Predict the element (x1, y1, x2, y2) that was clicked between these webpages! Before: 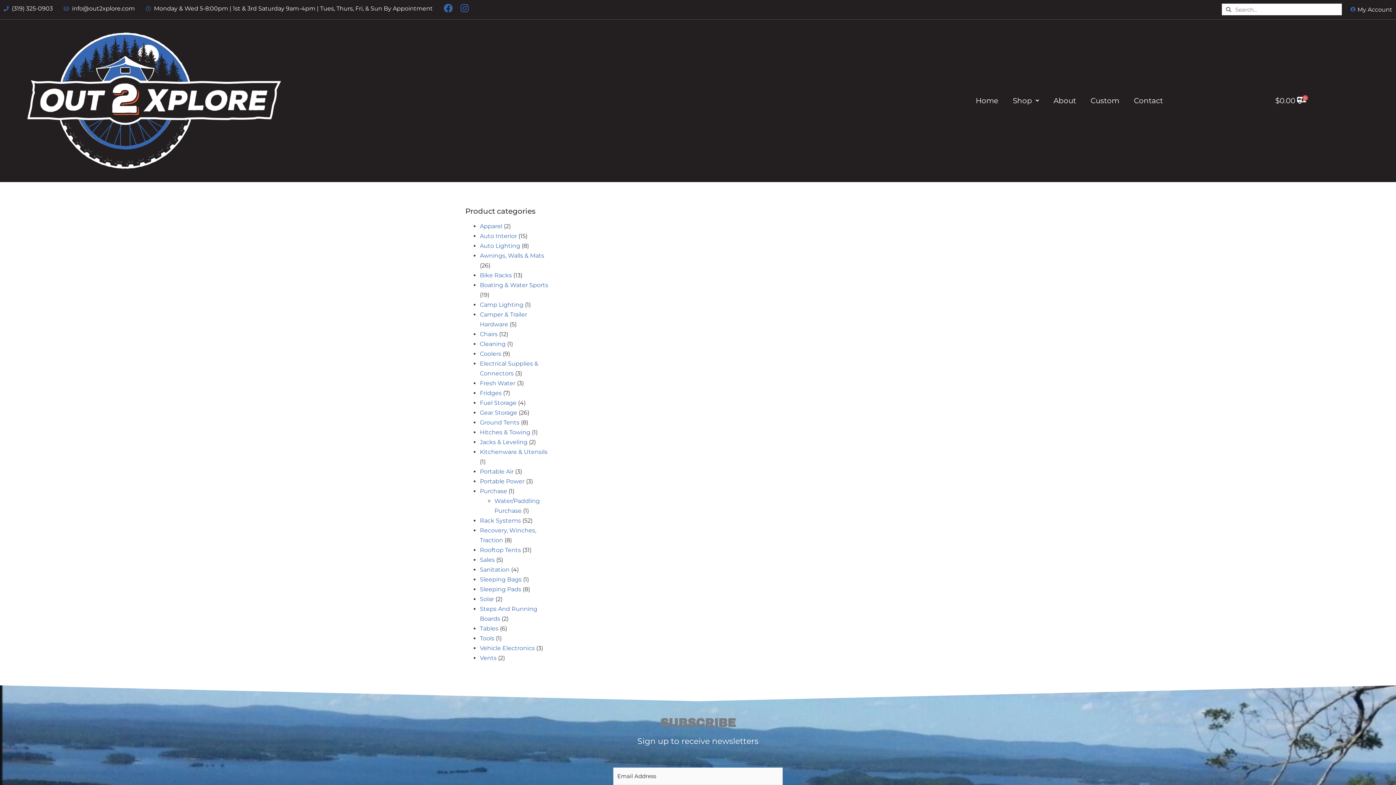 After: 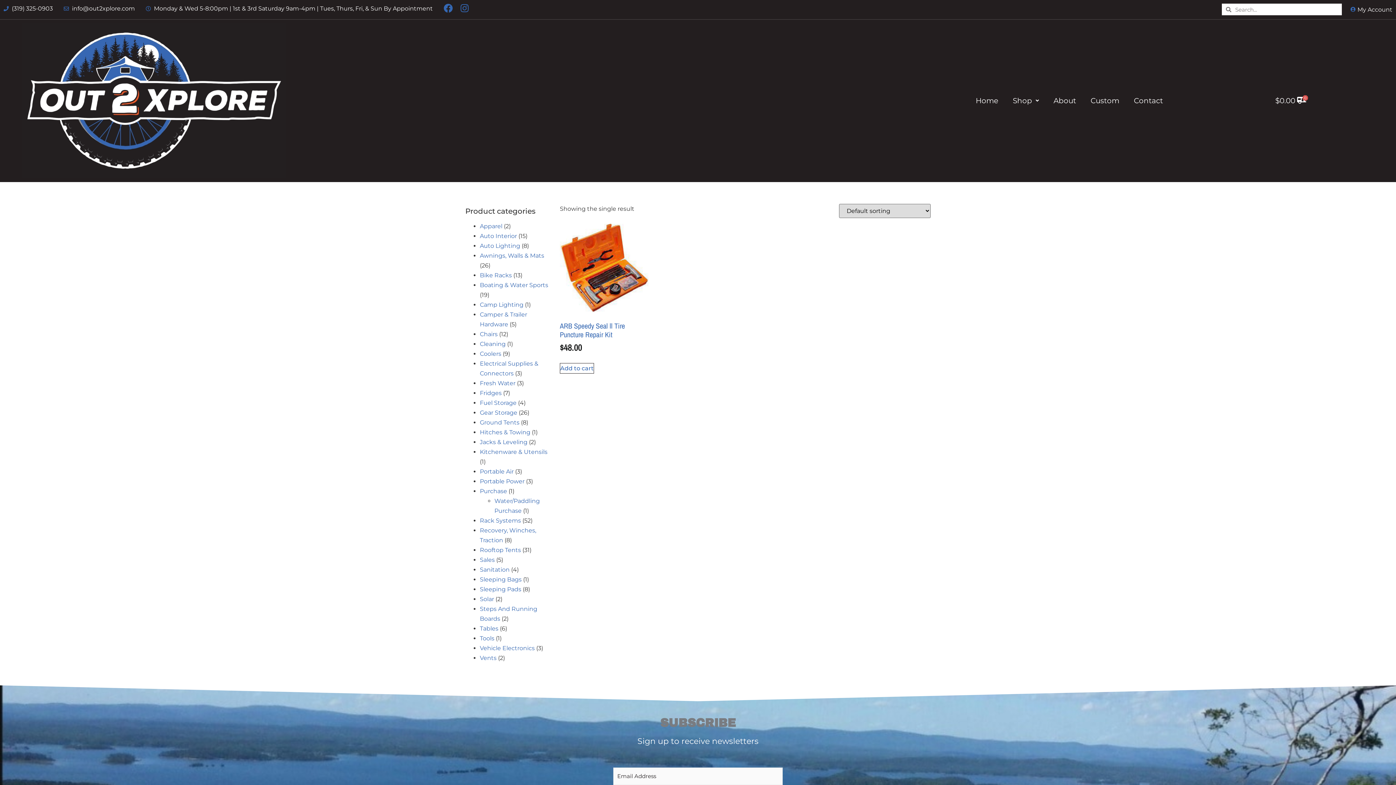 Action: bbox: (480, 635, 494, 642) label: Tools